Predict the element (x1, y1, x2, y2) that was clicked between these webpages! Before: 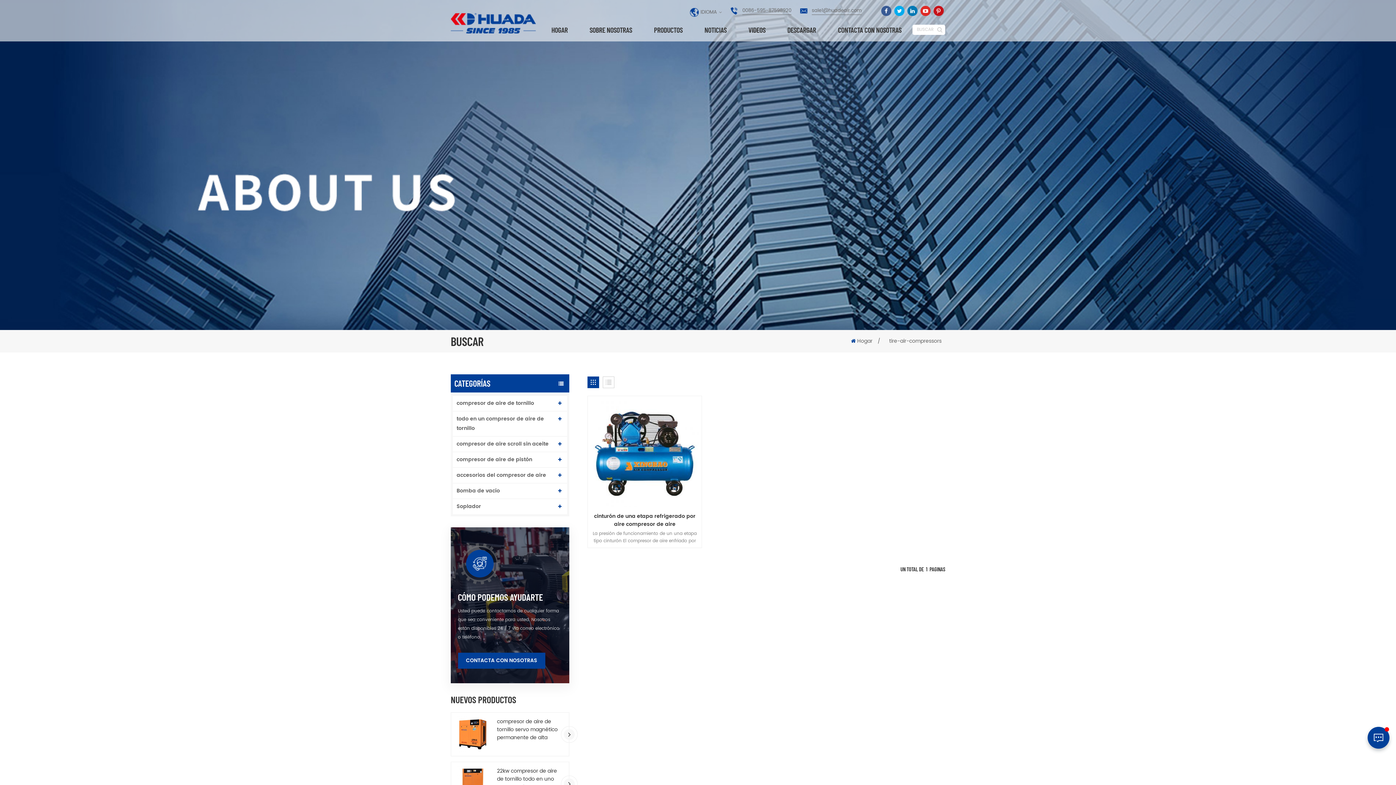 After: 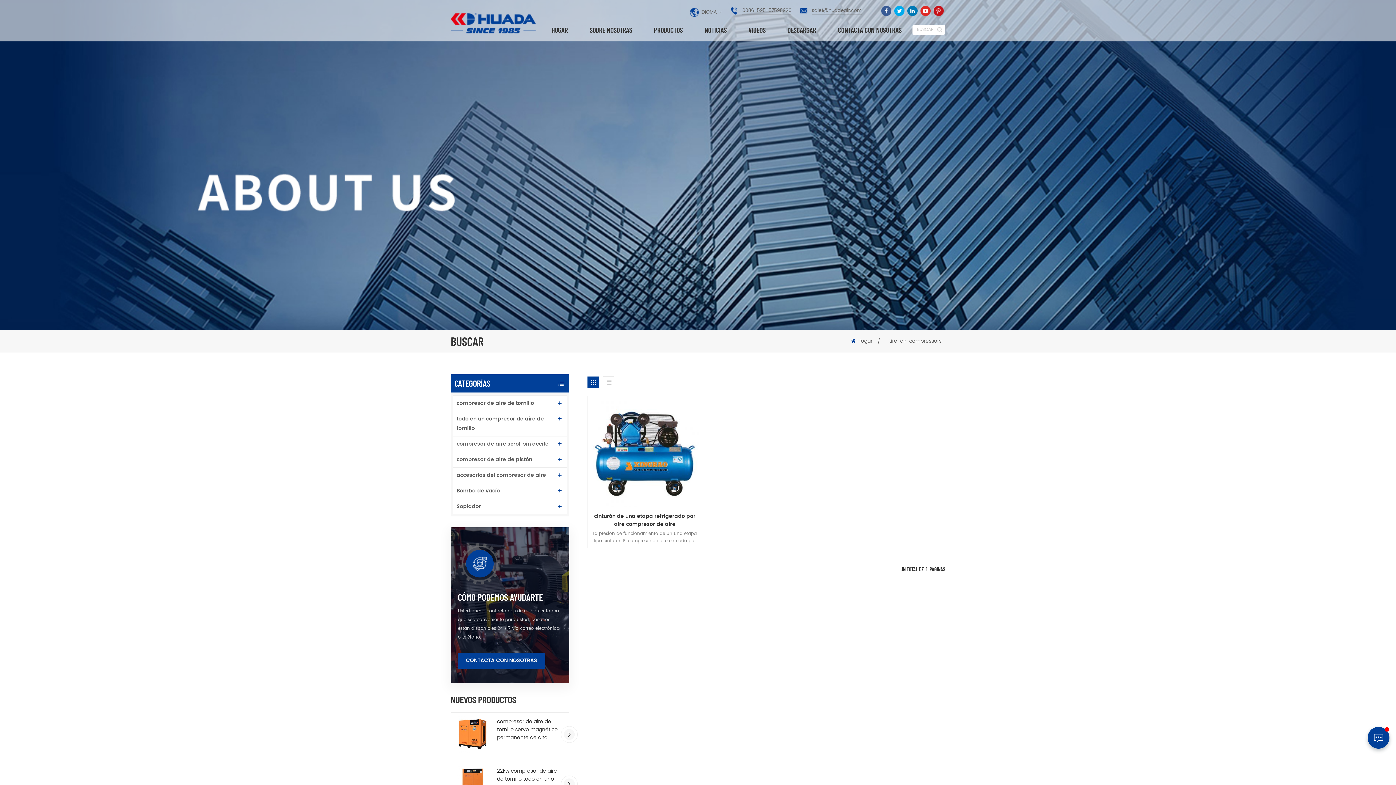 Action: bbox: (881, 5, 891, 16)